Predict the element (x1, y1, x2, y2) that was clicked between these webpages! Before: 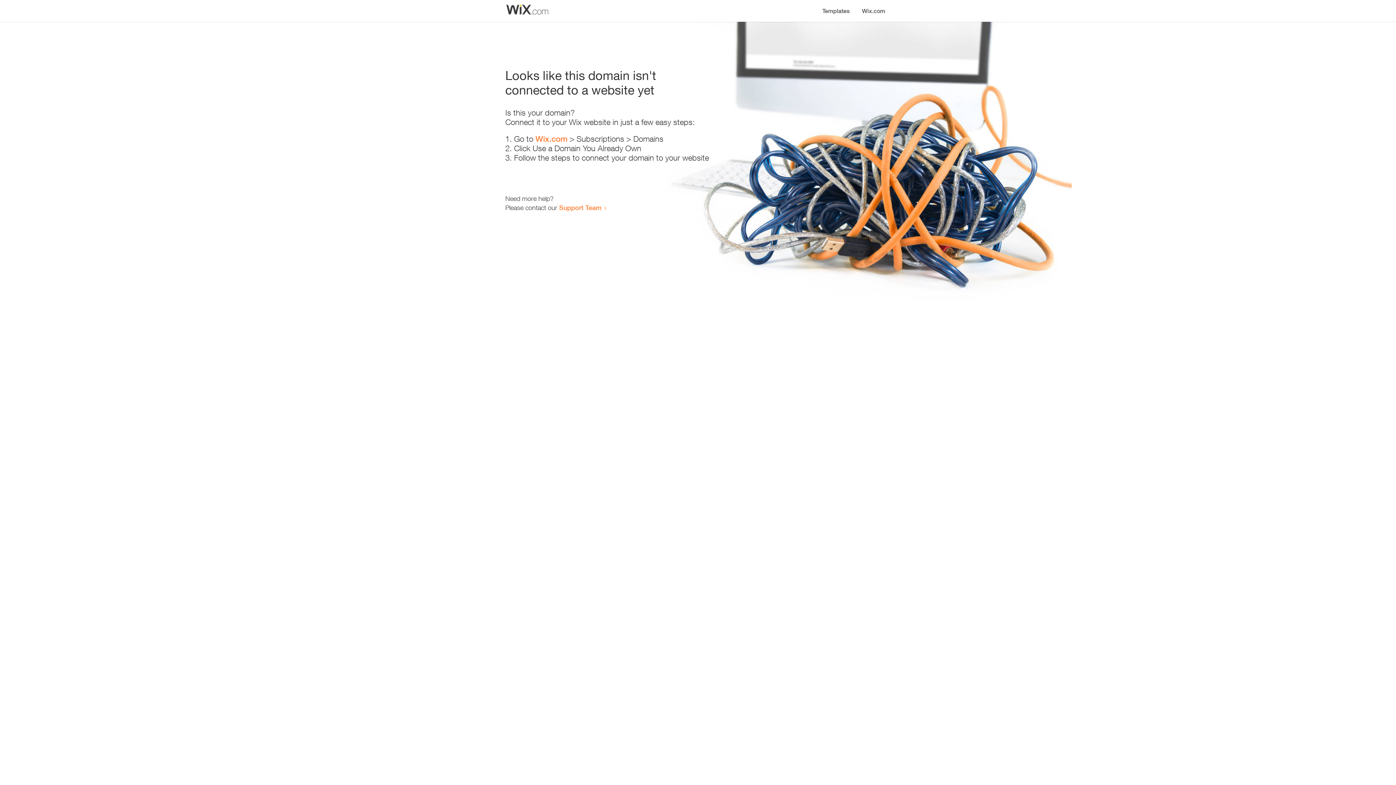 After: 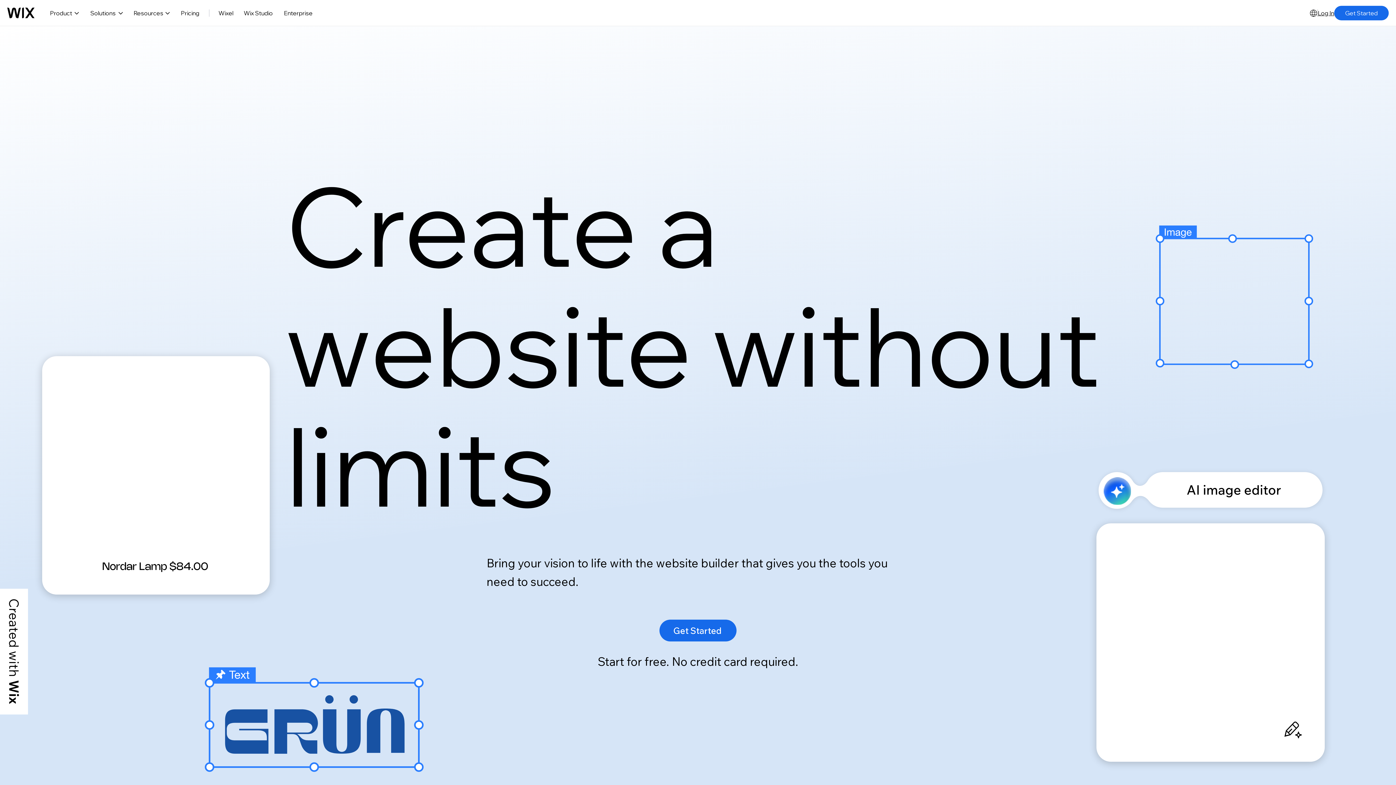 Action: bbox: (856, 0, 890, 14) label: Wix.com